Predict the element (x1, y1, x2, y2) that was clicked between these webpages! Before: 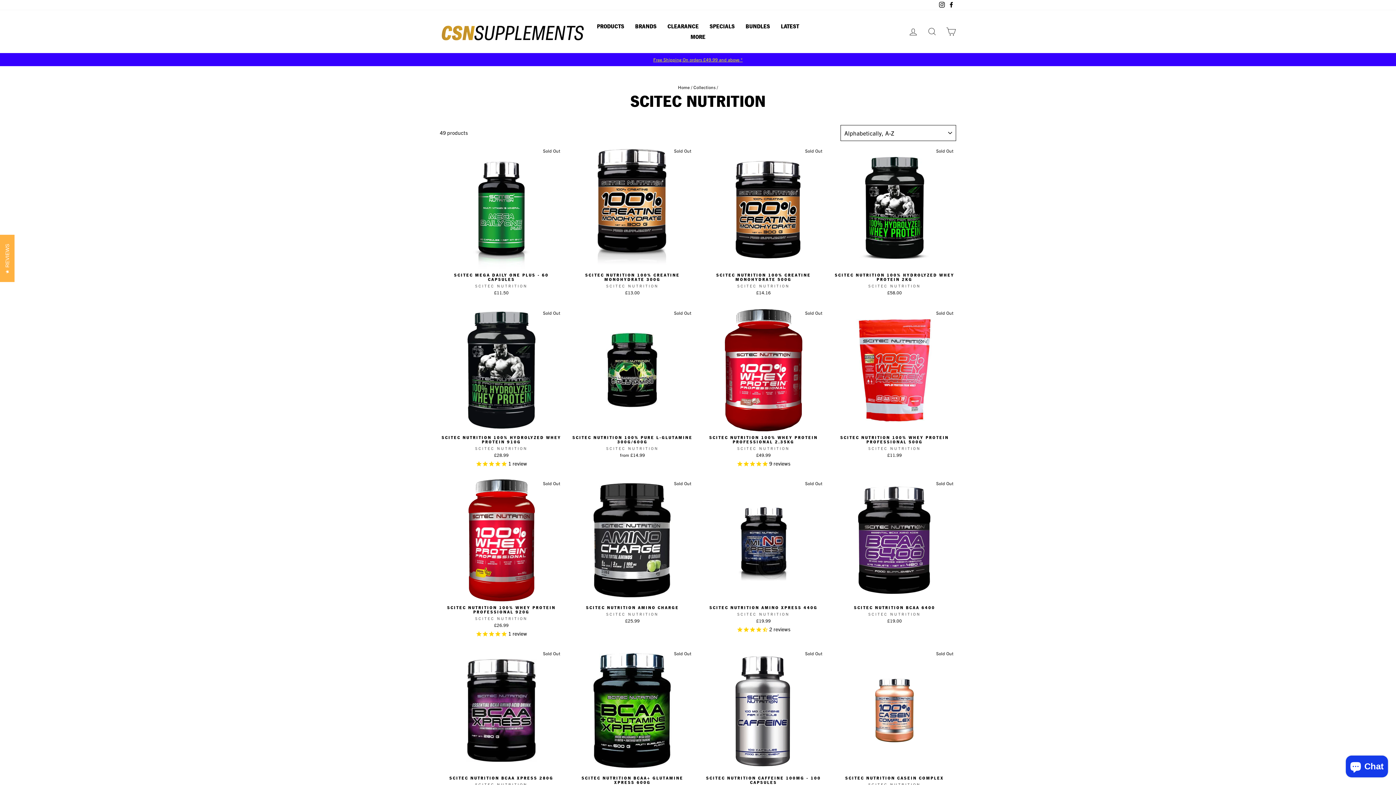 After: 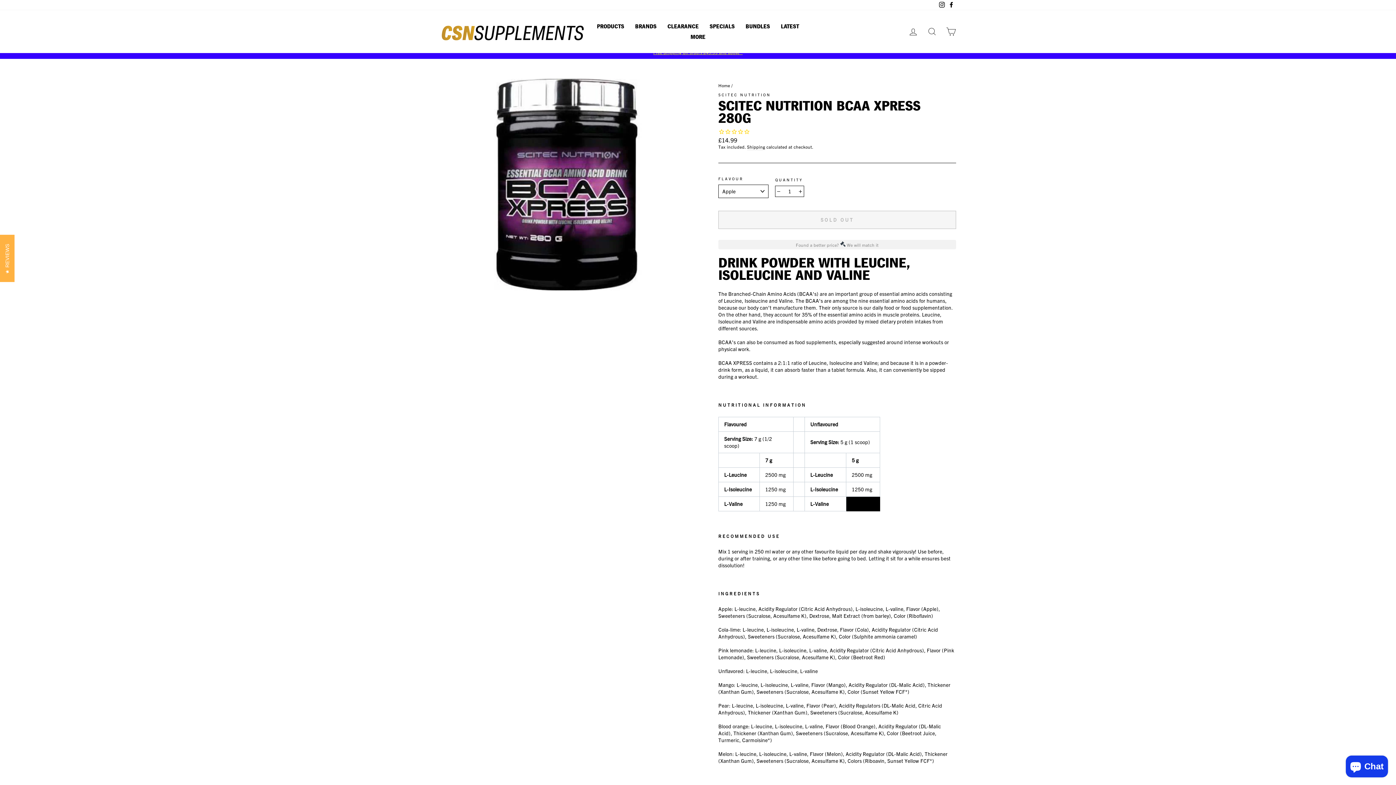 Action: label: SCITEC NUTRITION BCAA XPRESS 280G
SCITEC NUTRITION
£14.99 bbox: (440, 649, 563, 796)